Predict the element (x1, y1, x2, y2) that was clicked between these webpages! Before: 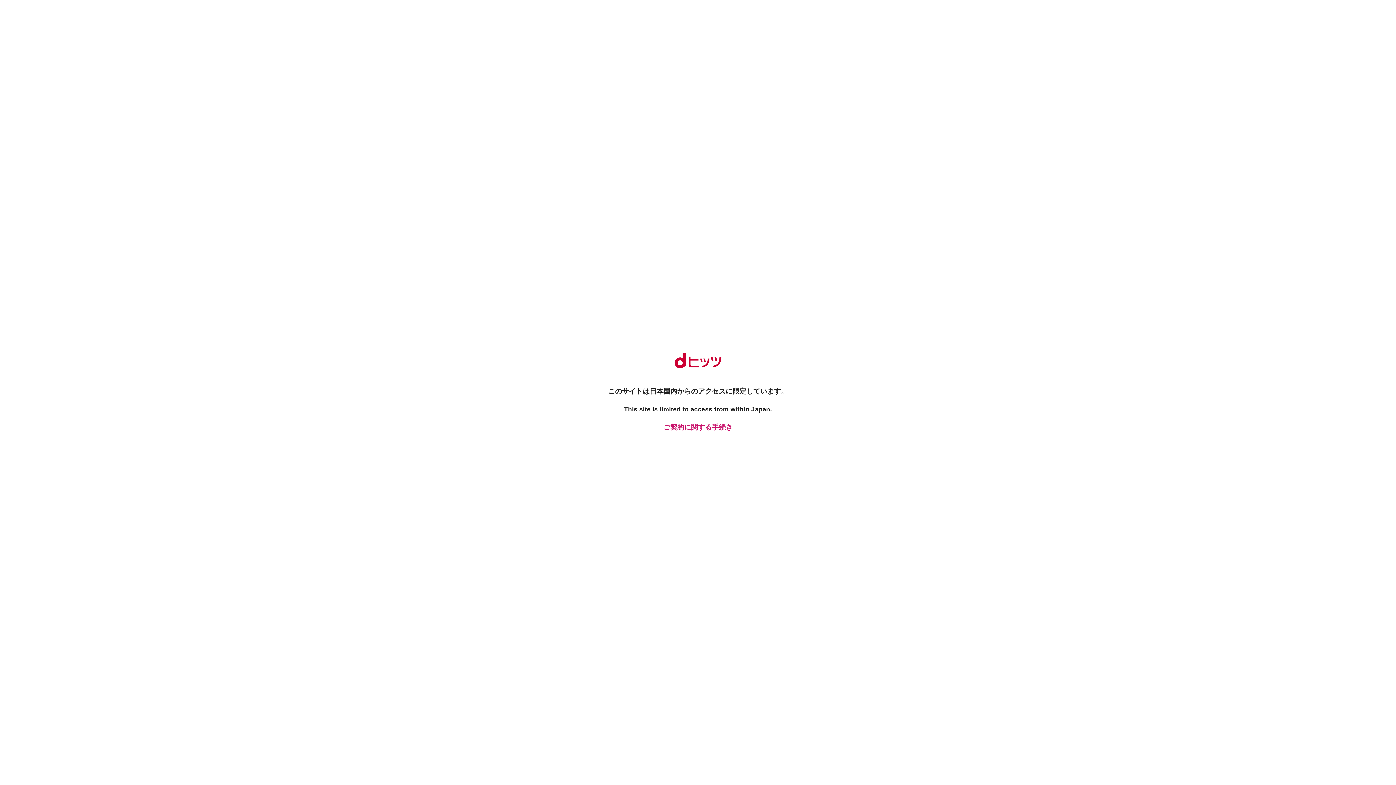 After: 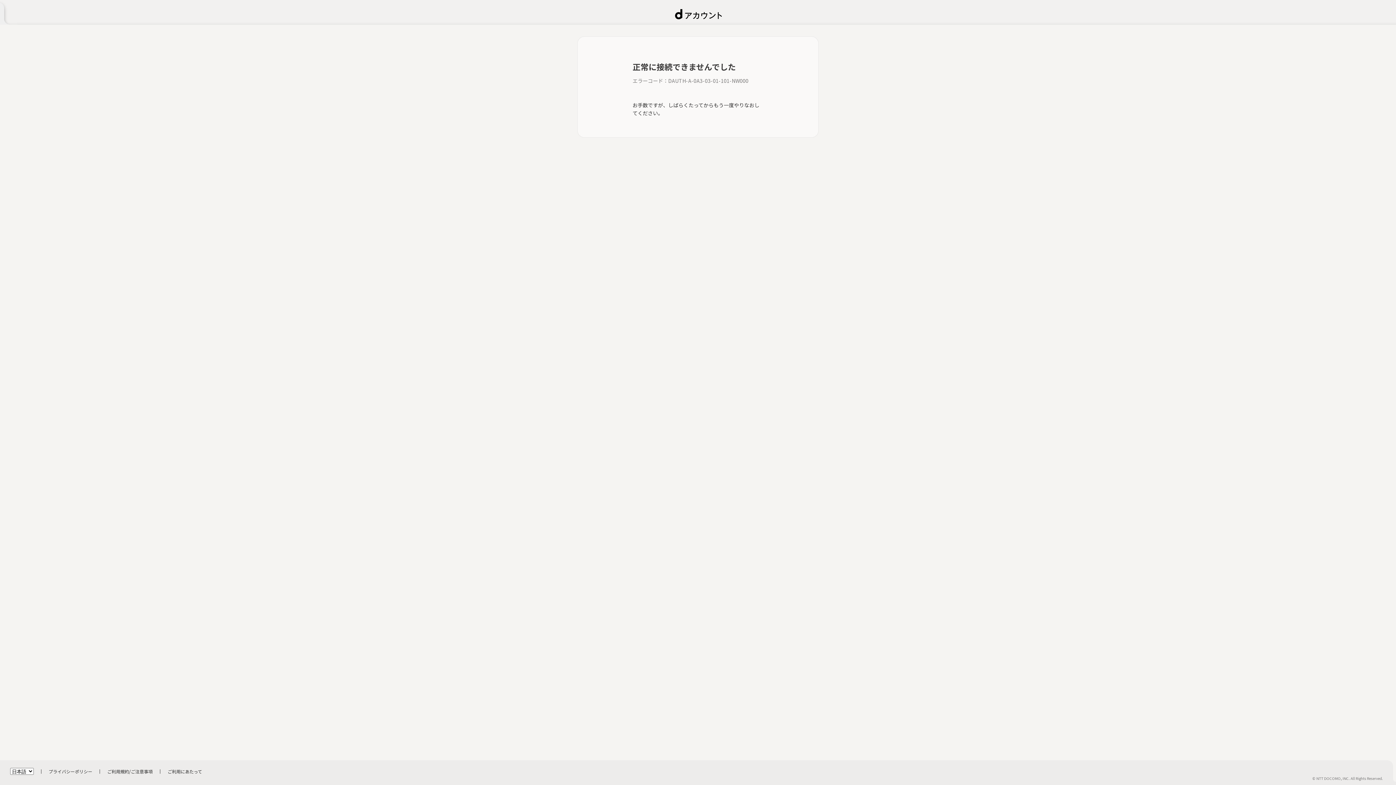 Action: bbox: (661, 422, 734, 432) label: ご契約に関する手続き